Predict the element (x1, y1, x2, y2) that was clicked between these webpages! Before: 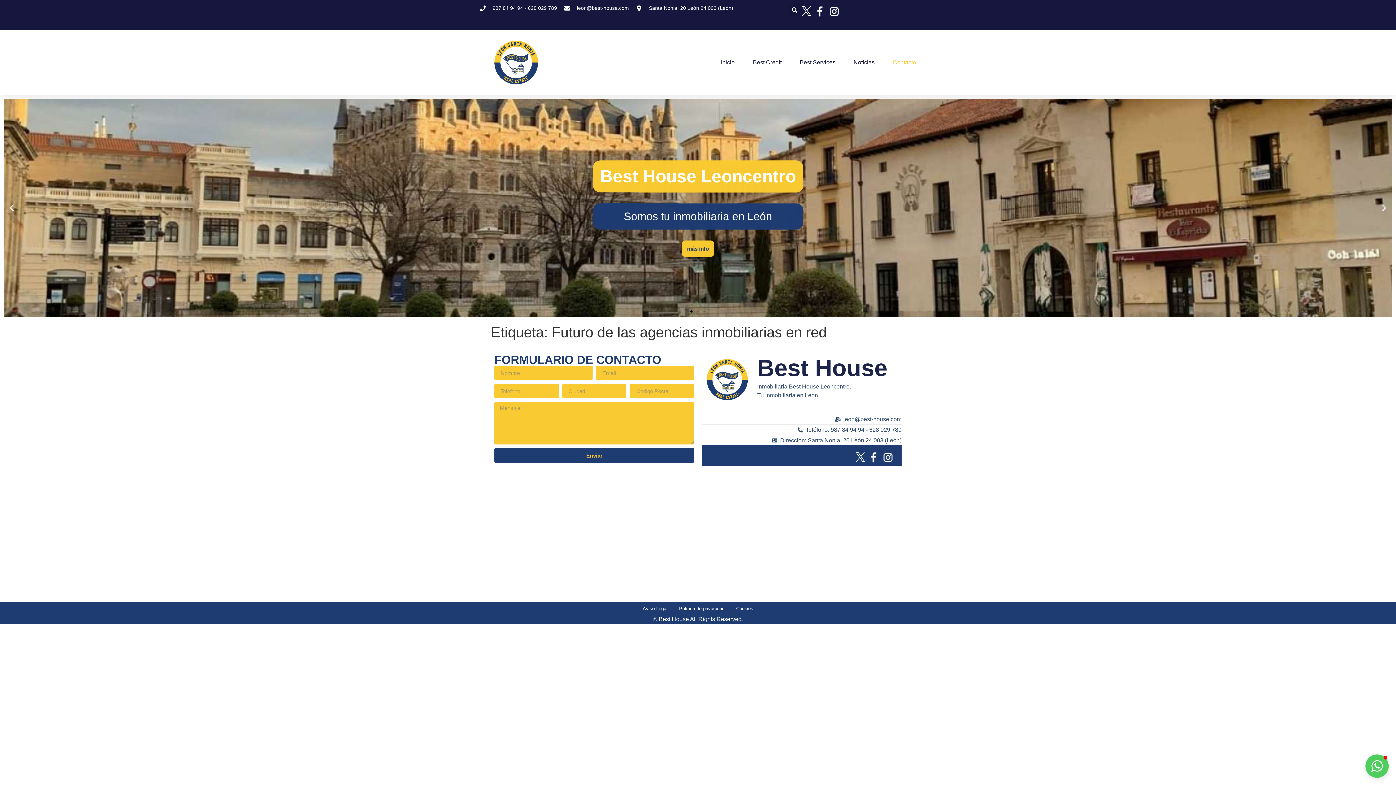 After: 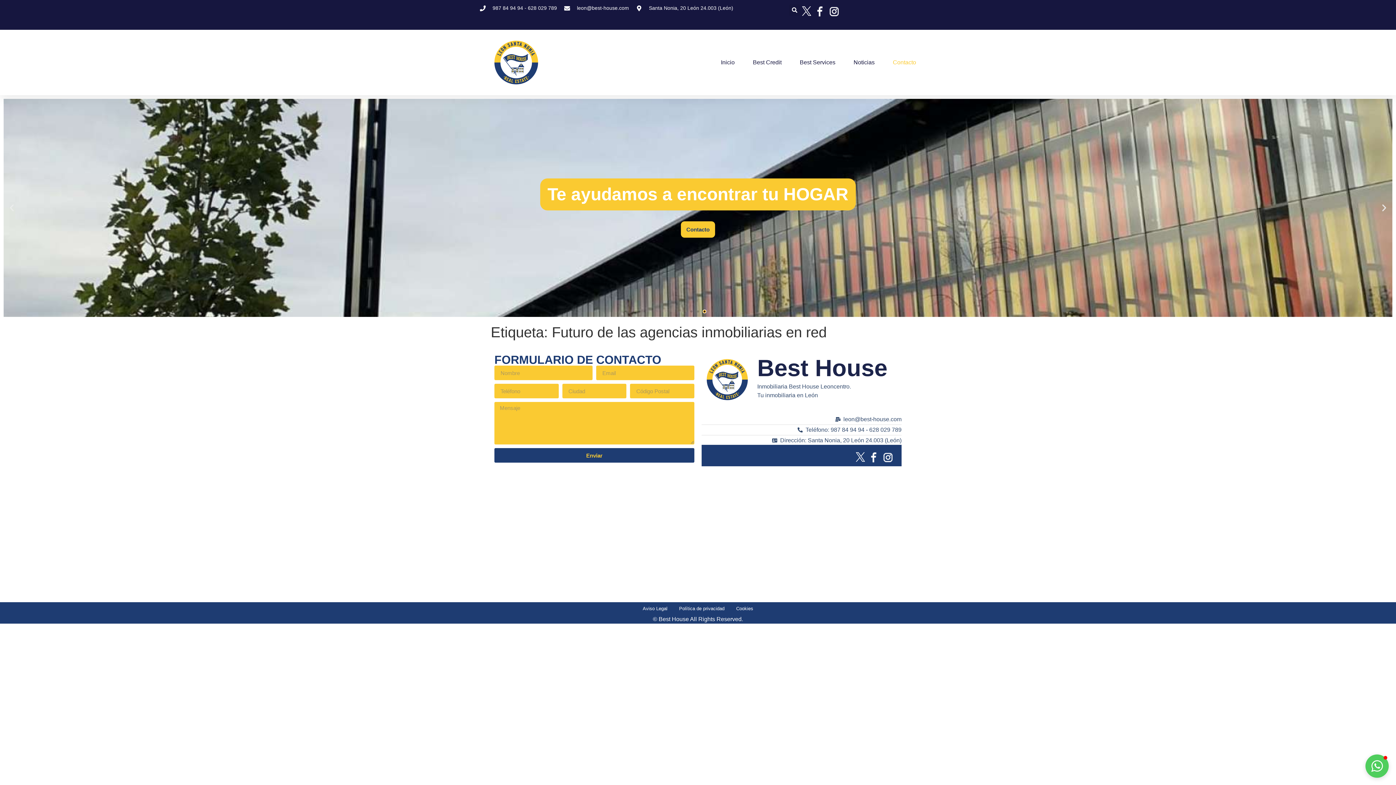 Action: bbox: (703, 310, 705, 312) label: Go to slide 3